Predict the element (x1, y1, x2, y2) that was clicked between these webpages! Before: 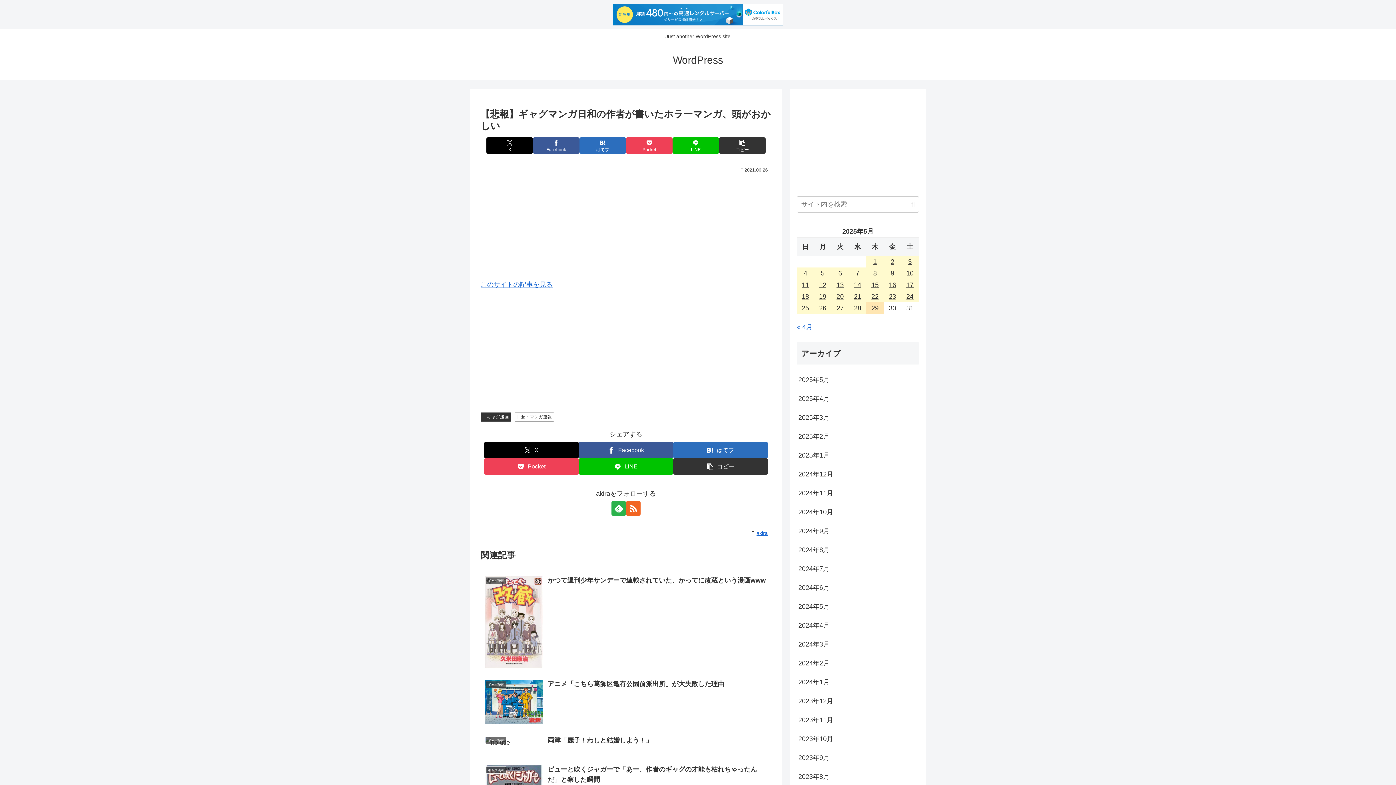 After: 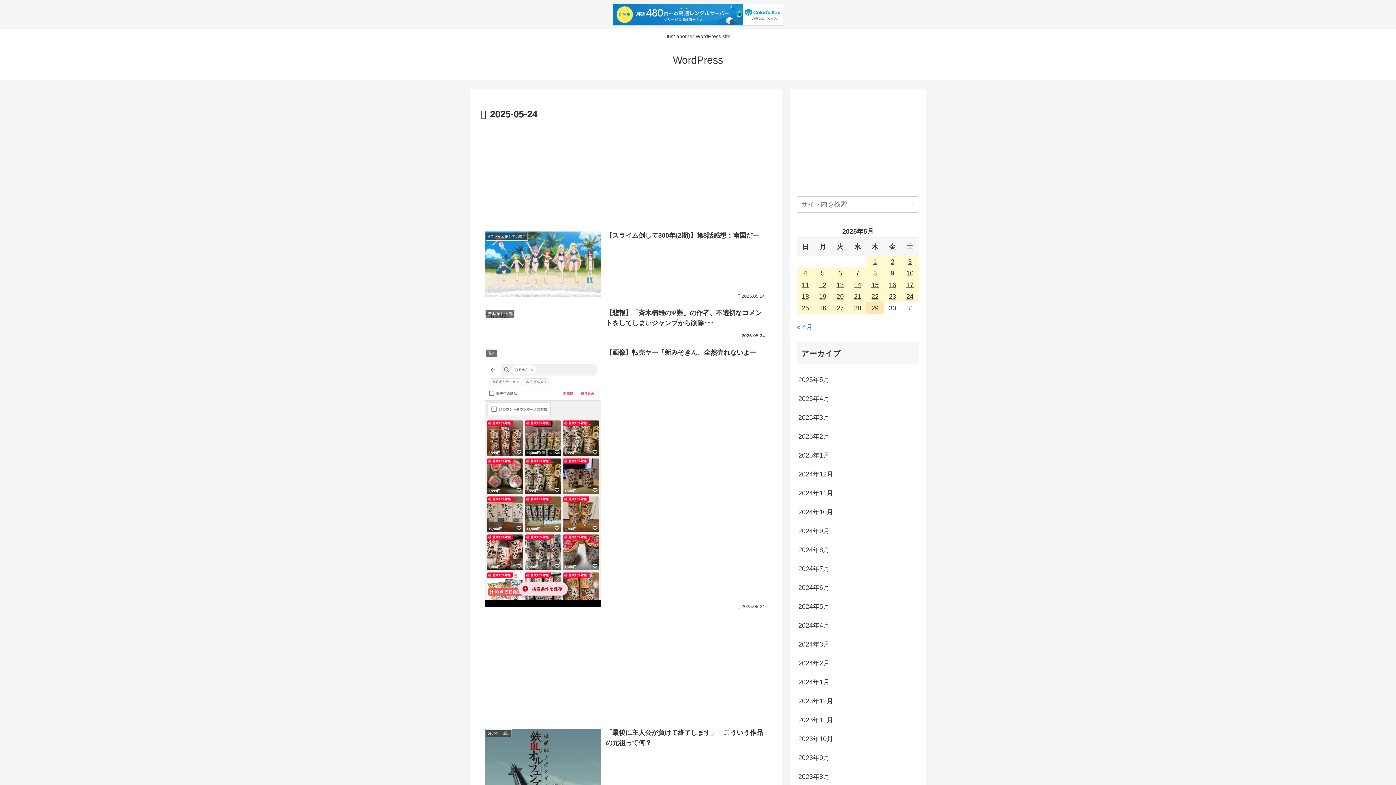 Action: bbox: (901, 291, 918, 302) label: 2025年5月24日 に投稿を公開